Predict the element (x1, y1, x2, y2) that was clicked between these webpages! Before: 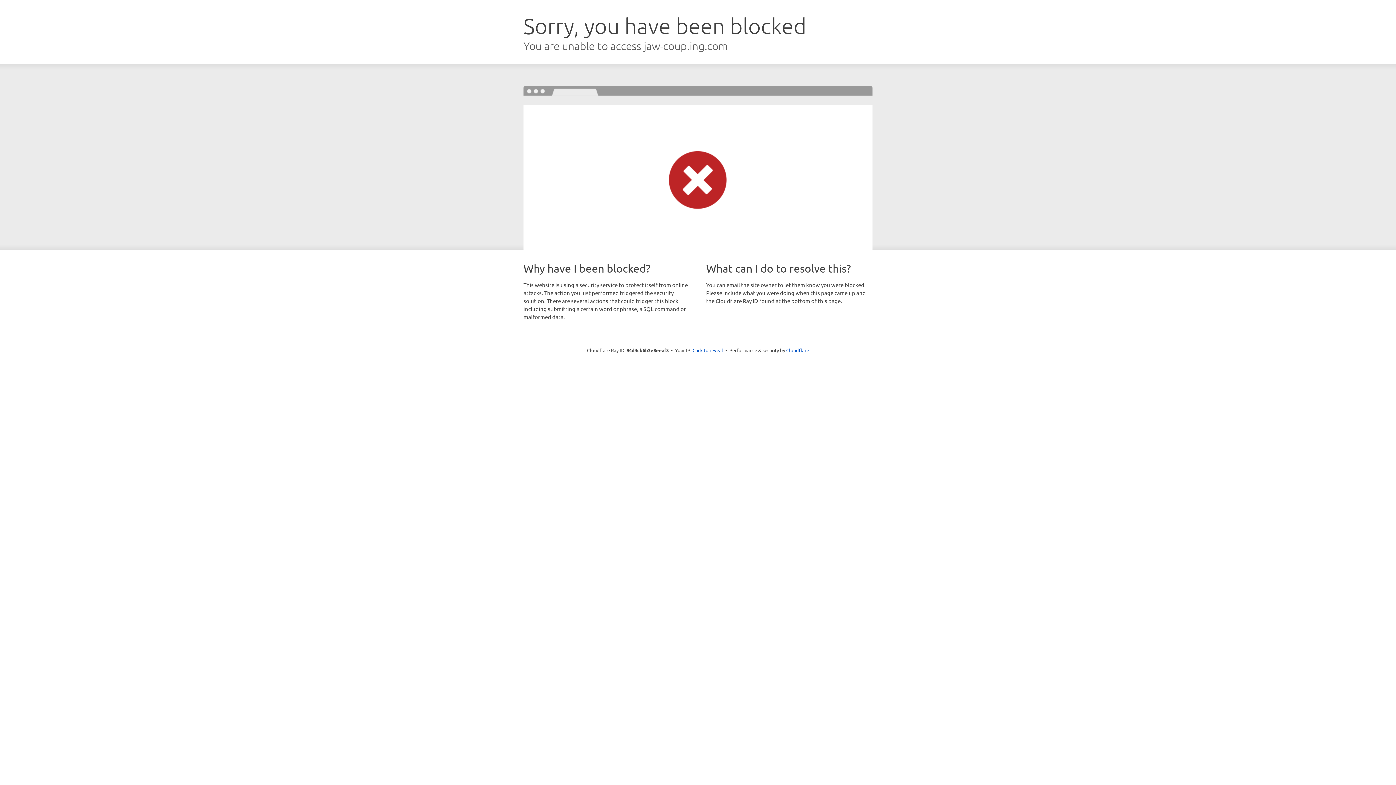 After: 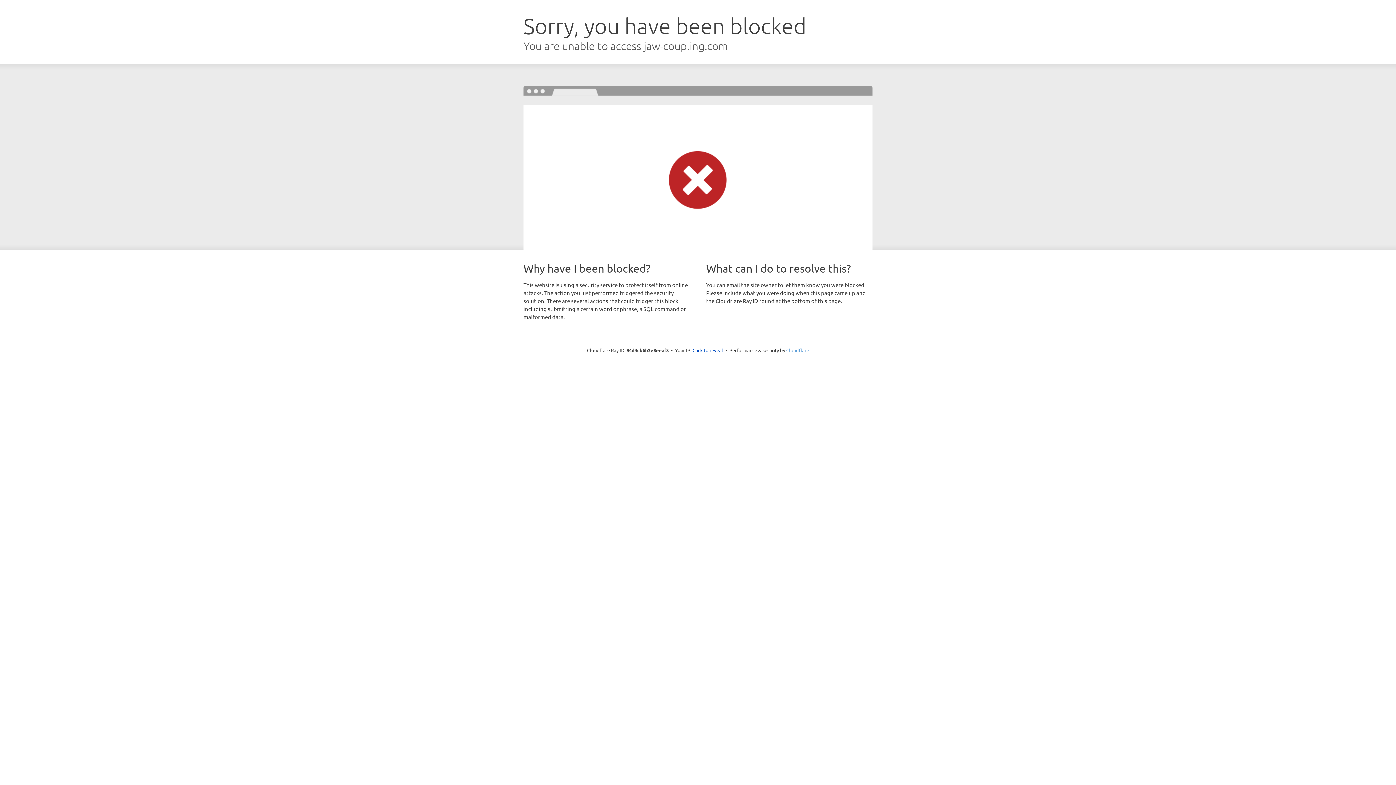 Action: label: Cloudflare bbox: (786, 347, 809, 353)